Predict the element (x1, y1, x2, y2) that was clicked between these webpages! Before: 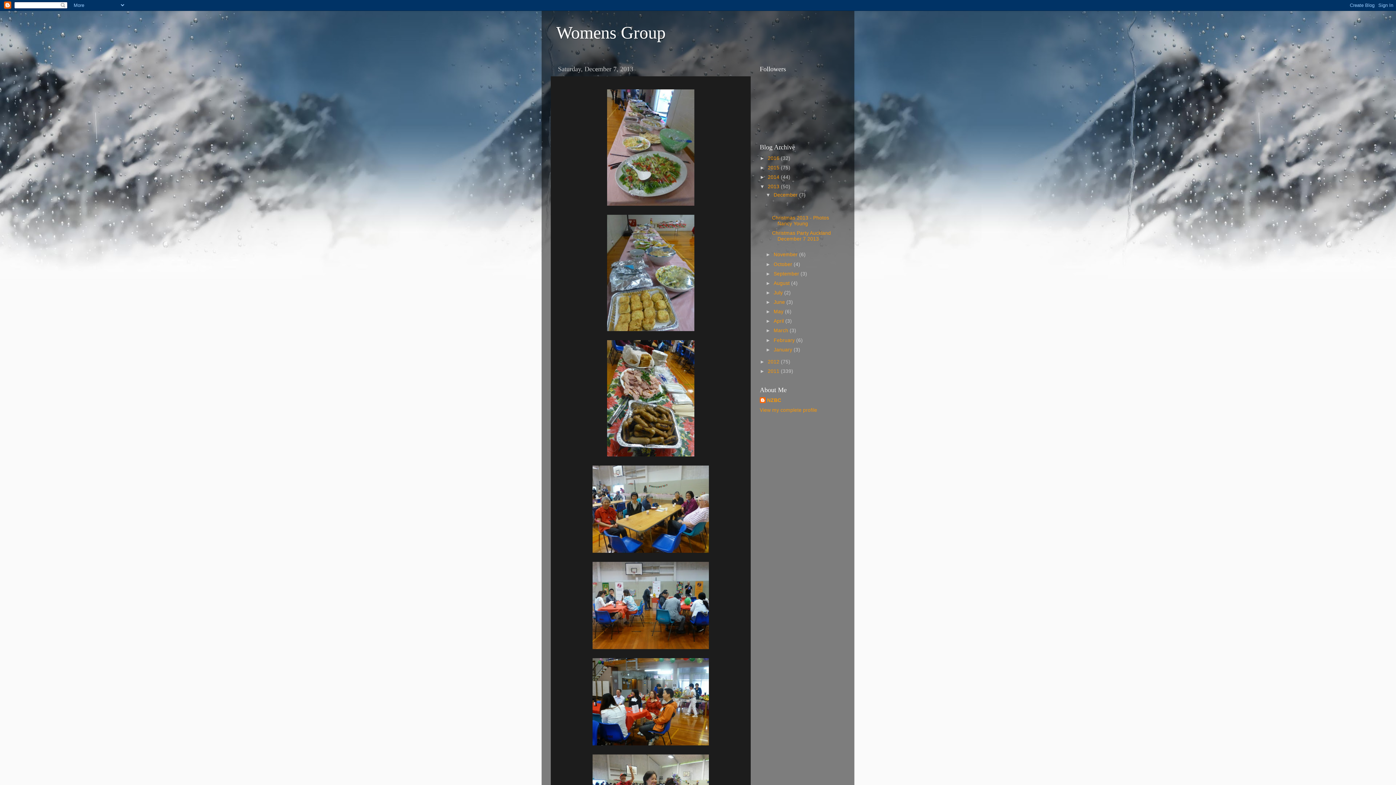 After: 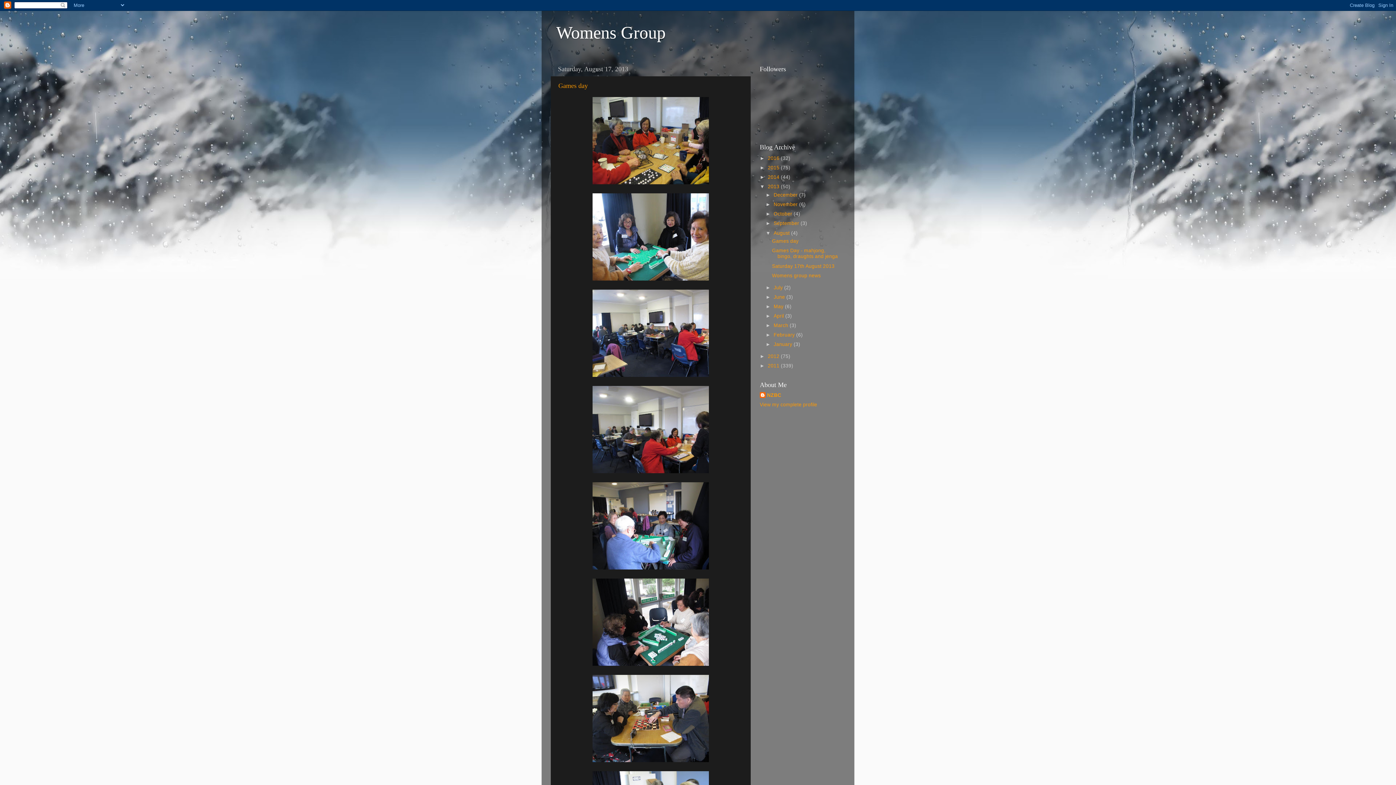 Action: bbox: (773, 280, 791, 286) label: August 